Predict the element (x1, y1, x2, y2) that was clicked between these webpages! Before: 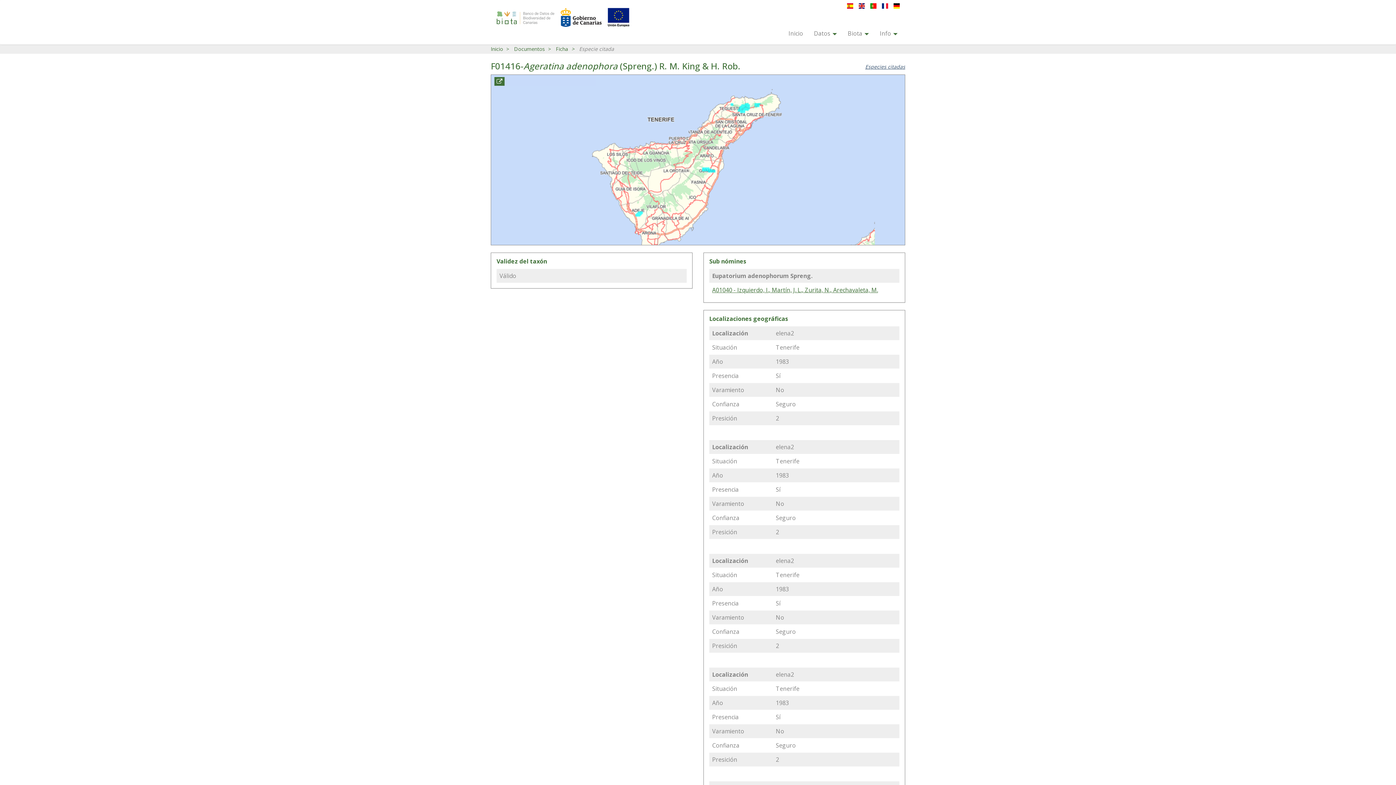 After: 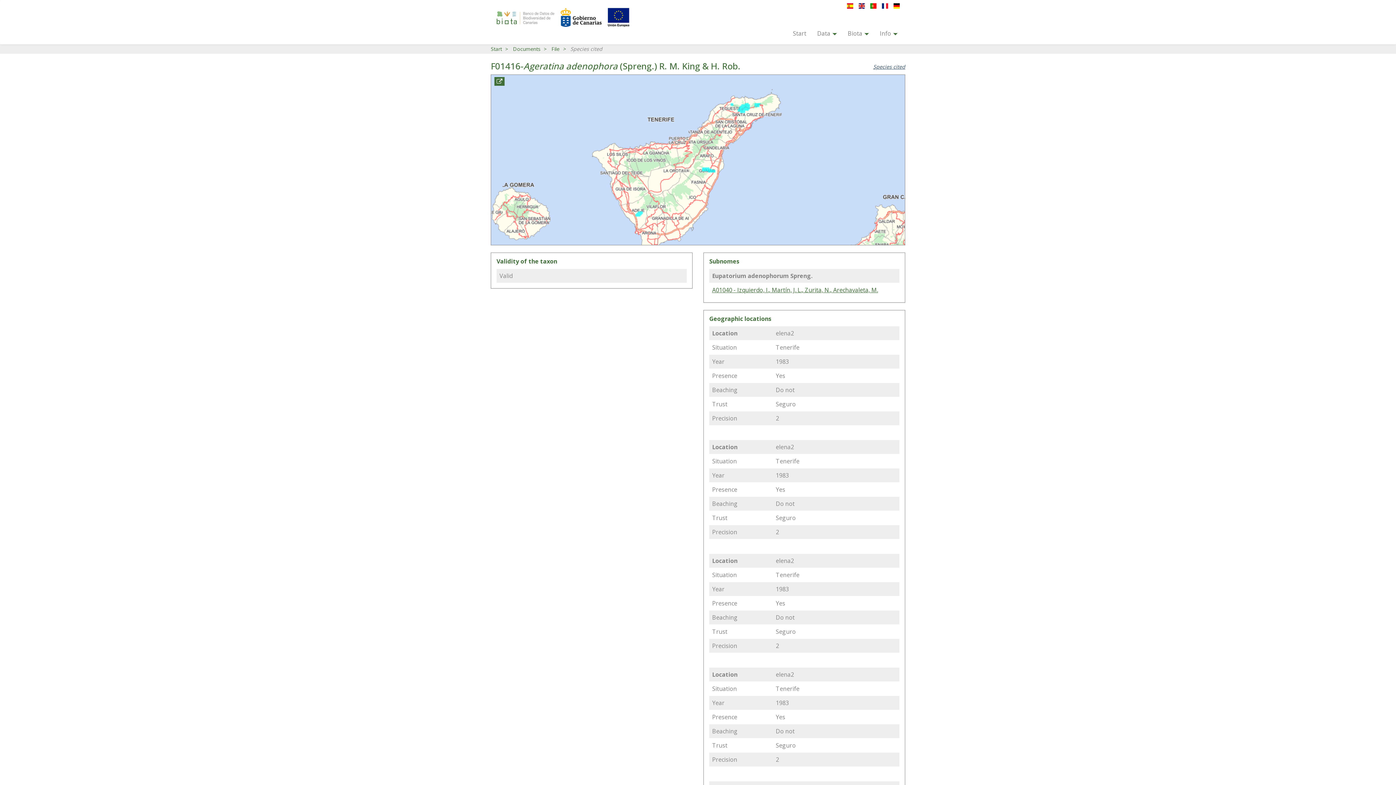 Action: bbox: (853, 1, 865, 9)